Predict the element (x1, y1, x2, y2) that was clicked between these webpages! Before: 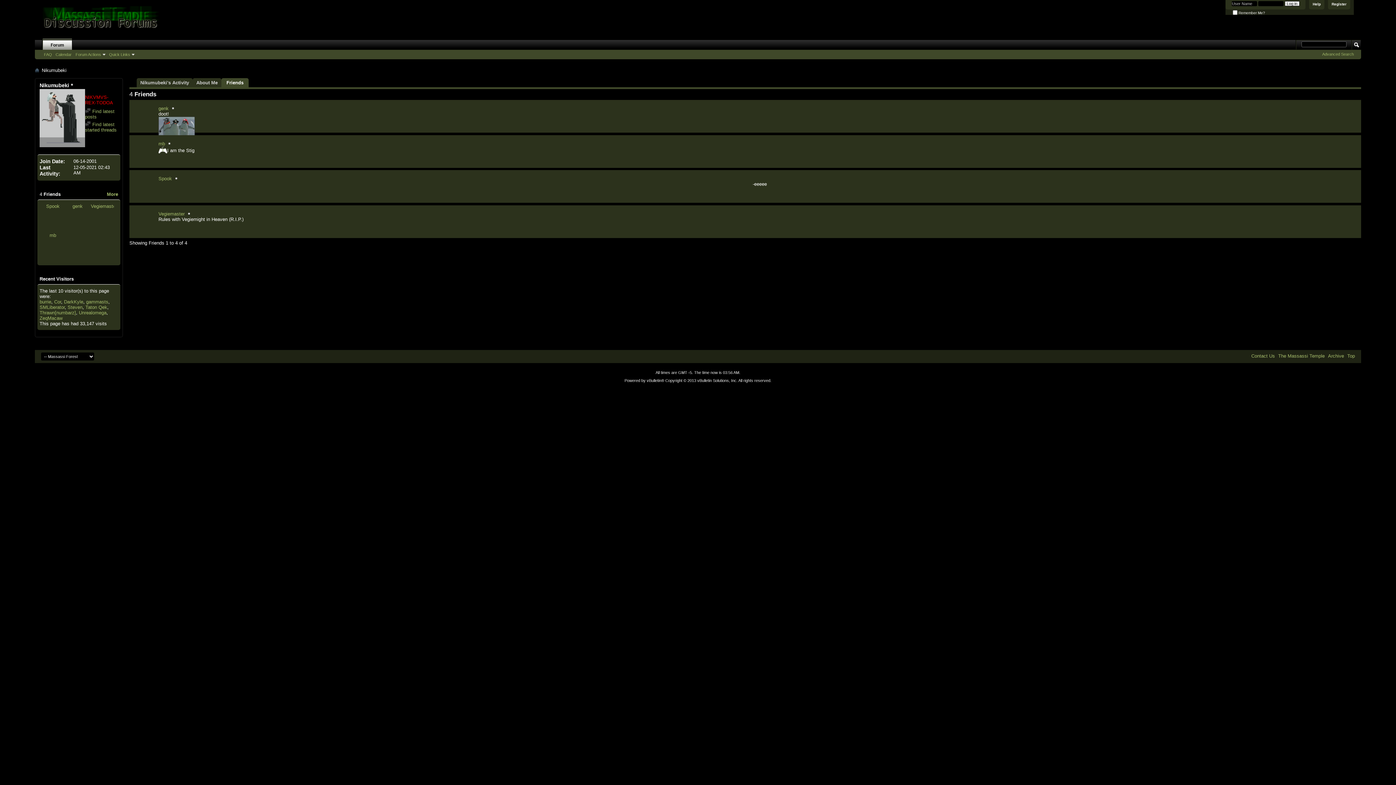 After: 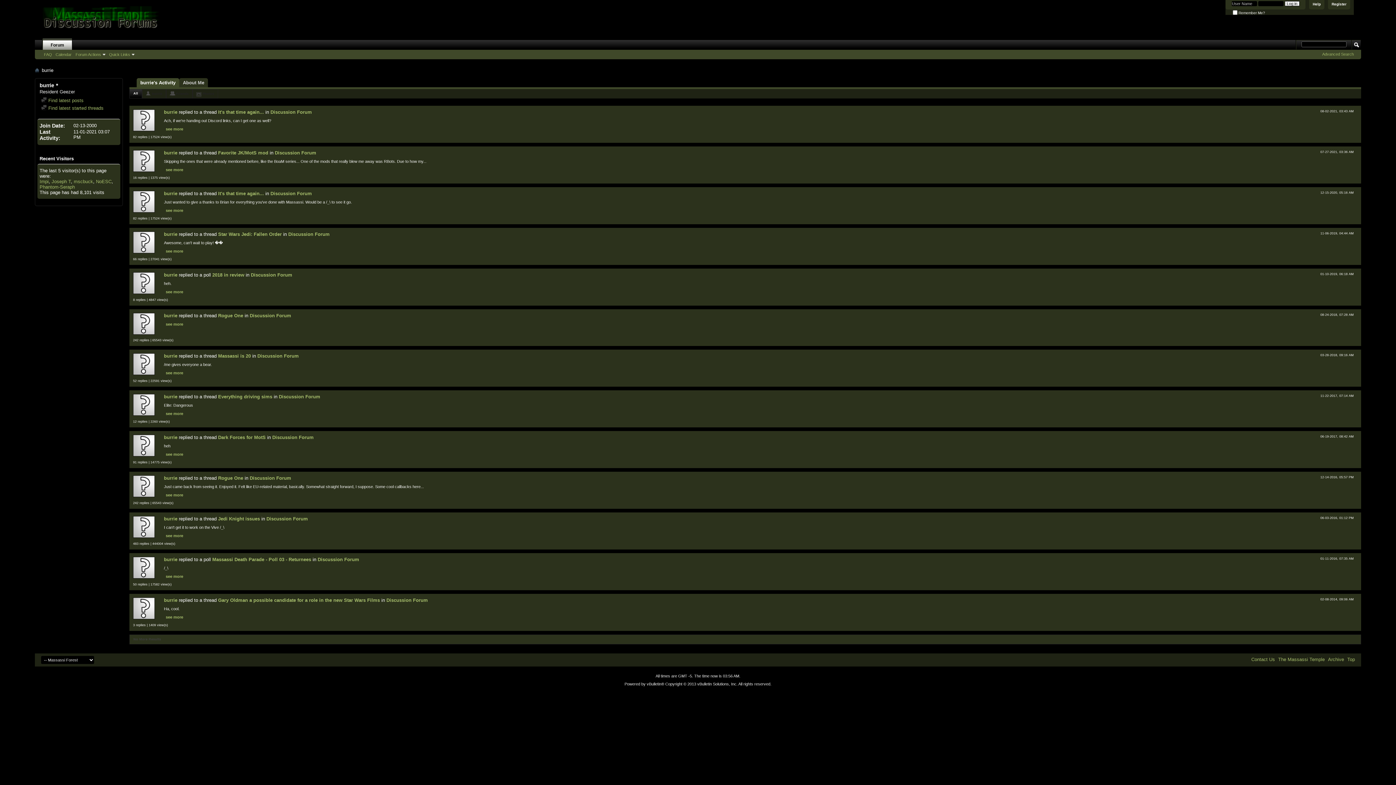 Action: label: burrie bbox: (39, 299, 51, 304)